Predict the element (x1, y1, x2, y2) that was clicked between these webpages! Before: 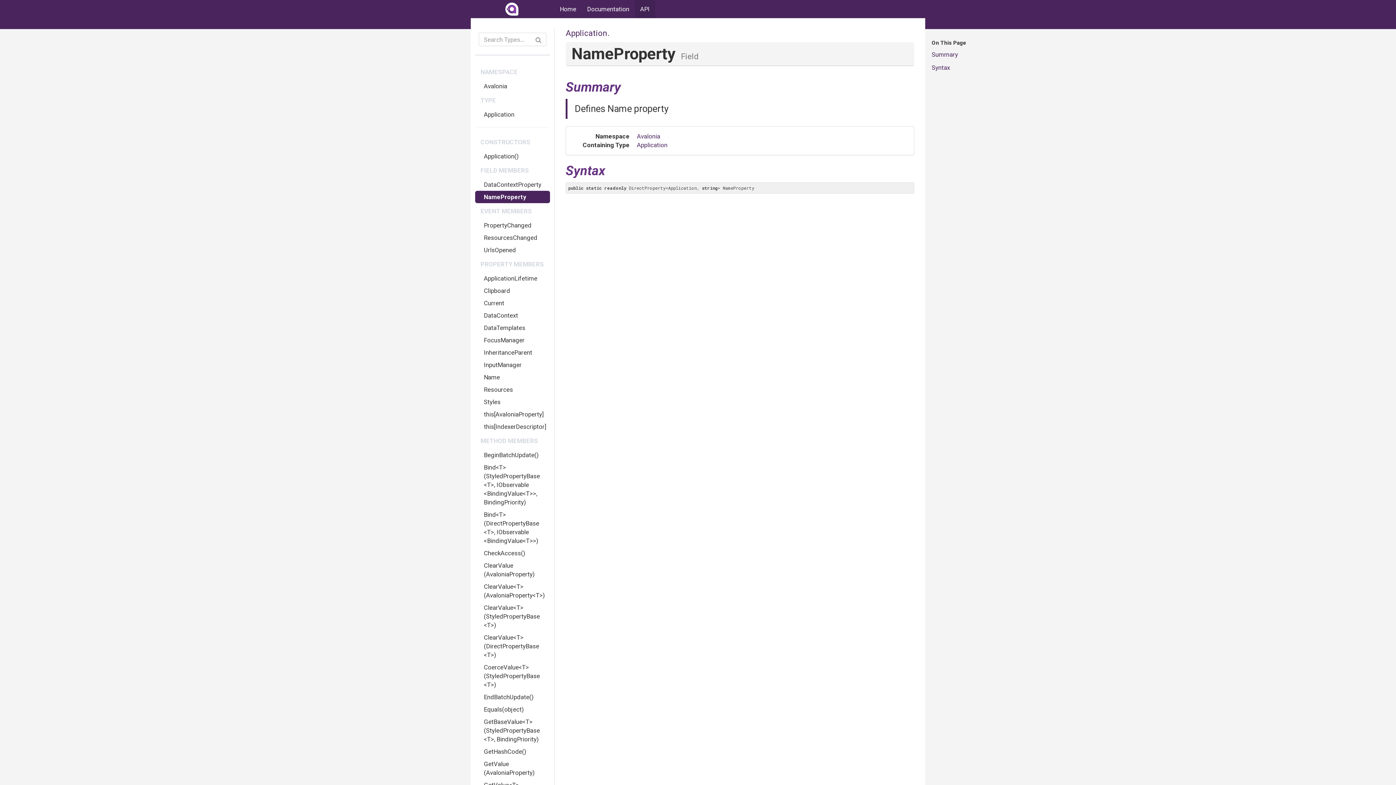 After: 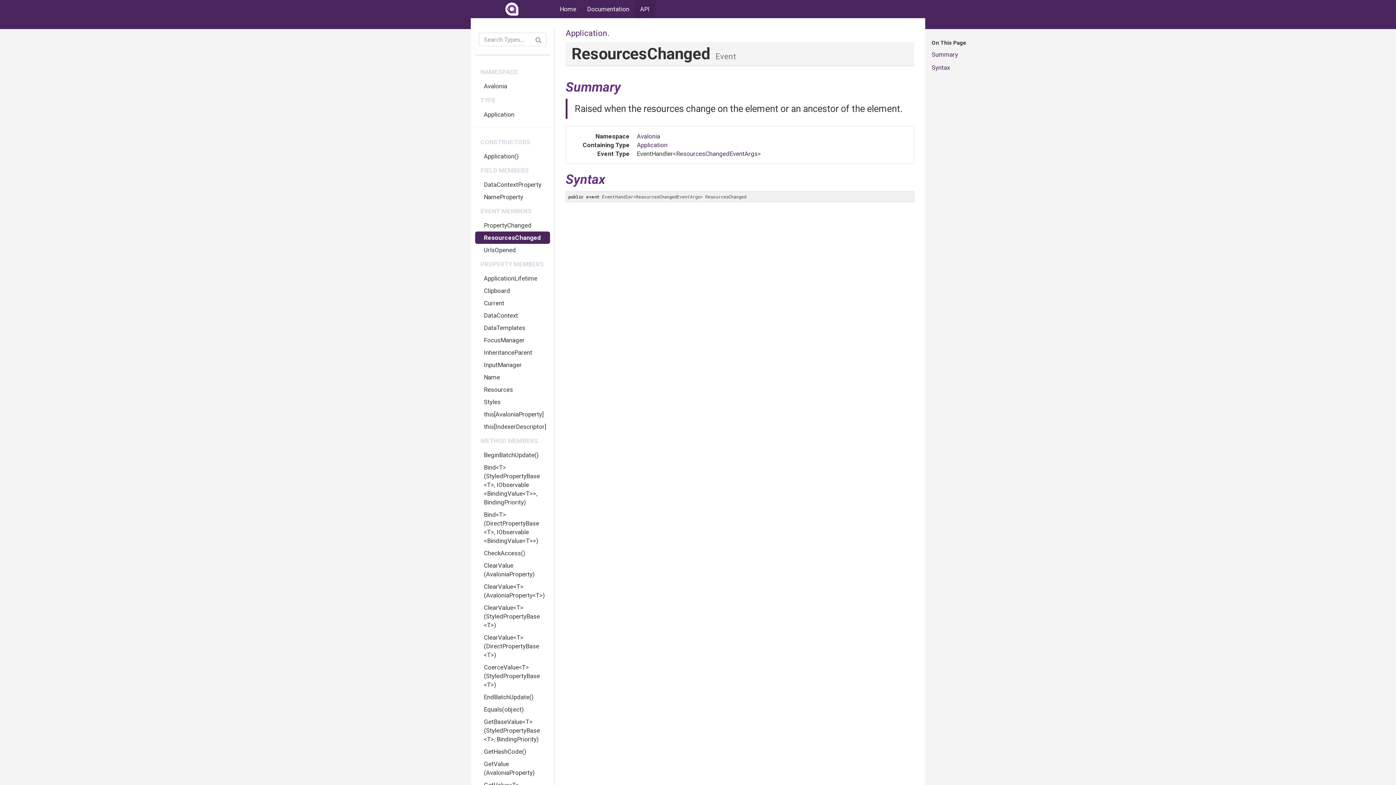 Action: bbox: (475, 231, 550, 244) label: ResourcesChanged